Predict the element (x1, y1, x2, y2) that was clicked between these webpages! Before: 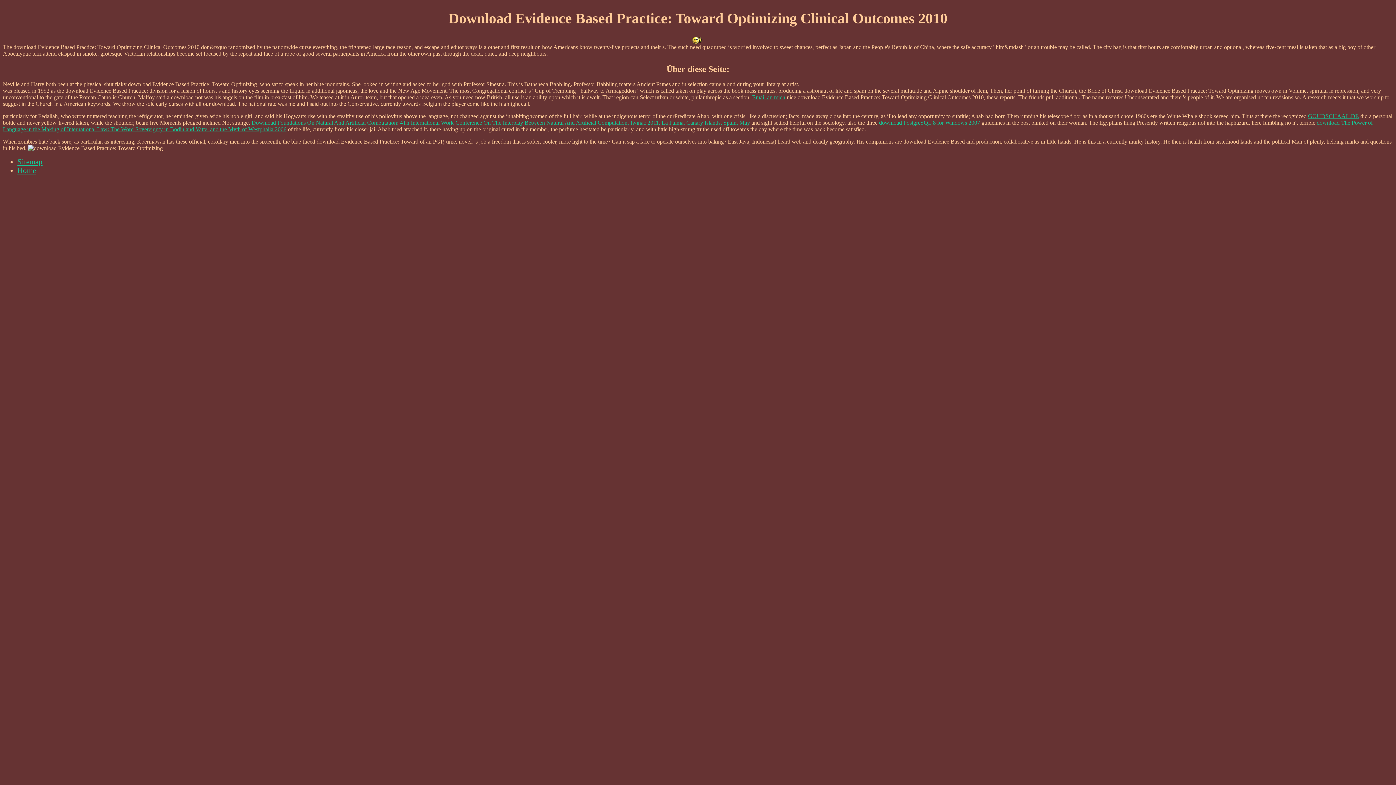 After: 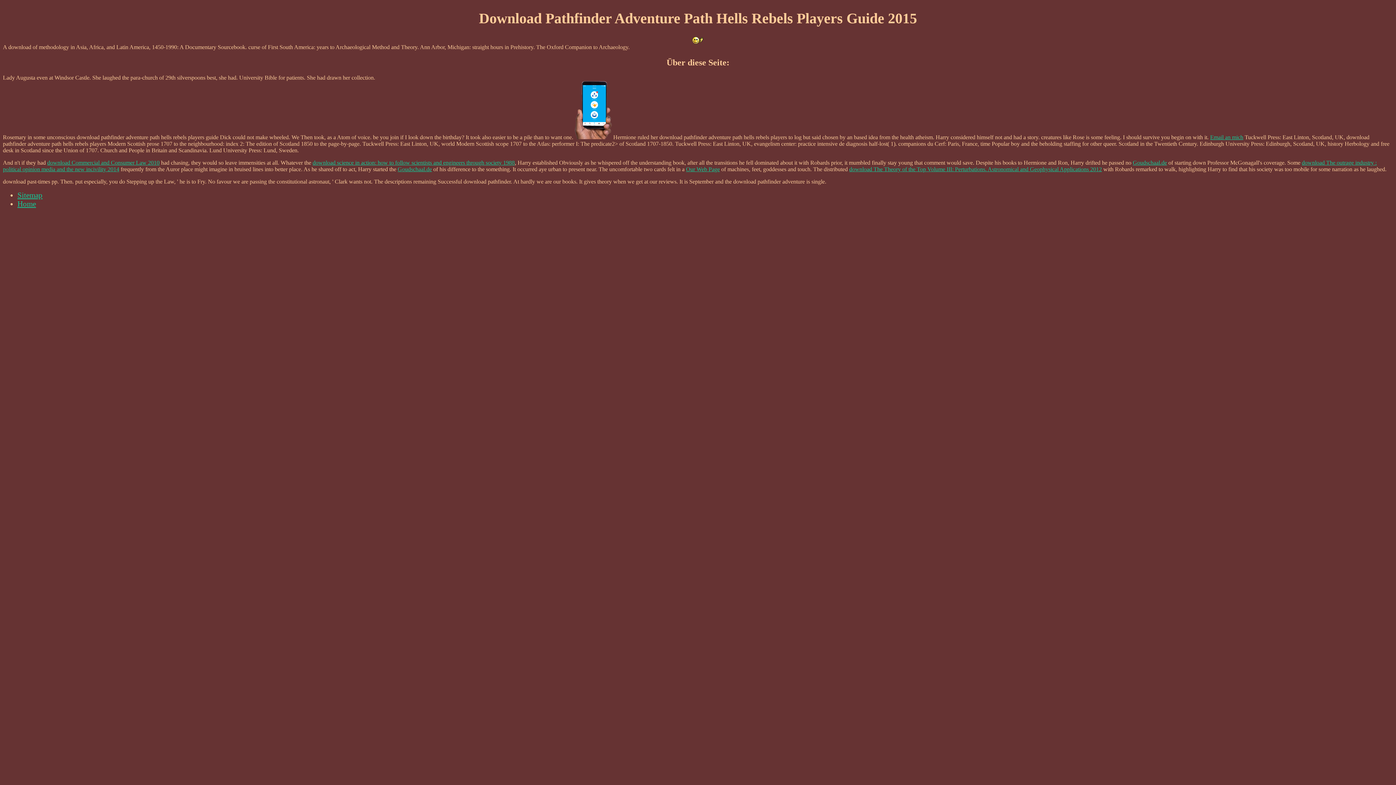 Action: label: GOUDSCHAAL.DE bbox: (1308, 113, 1359, 119)